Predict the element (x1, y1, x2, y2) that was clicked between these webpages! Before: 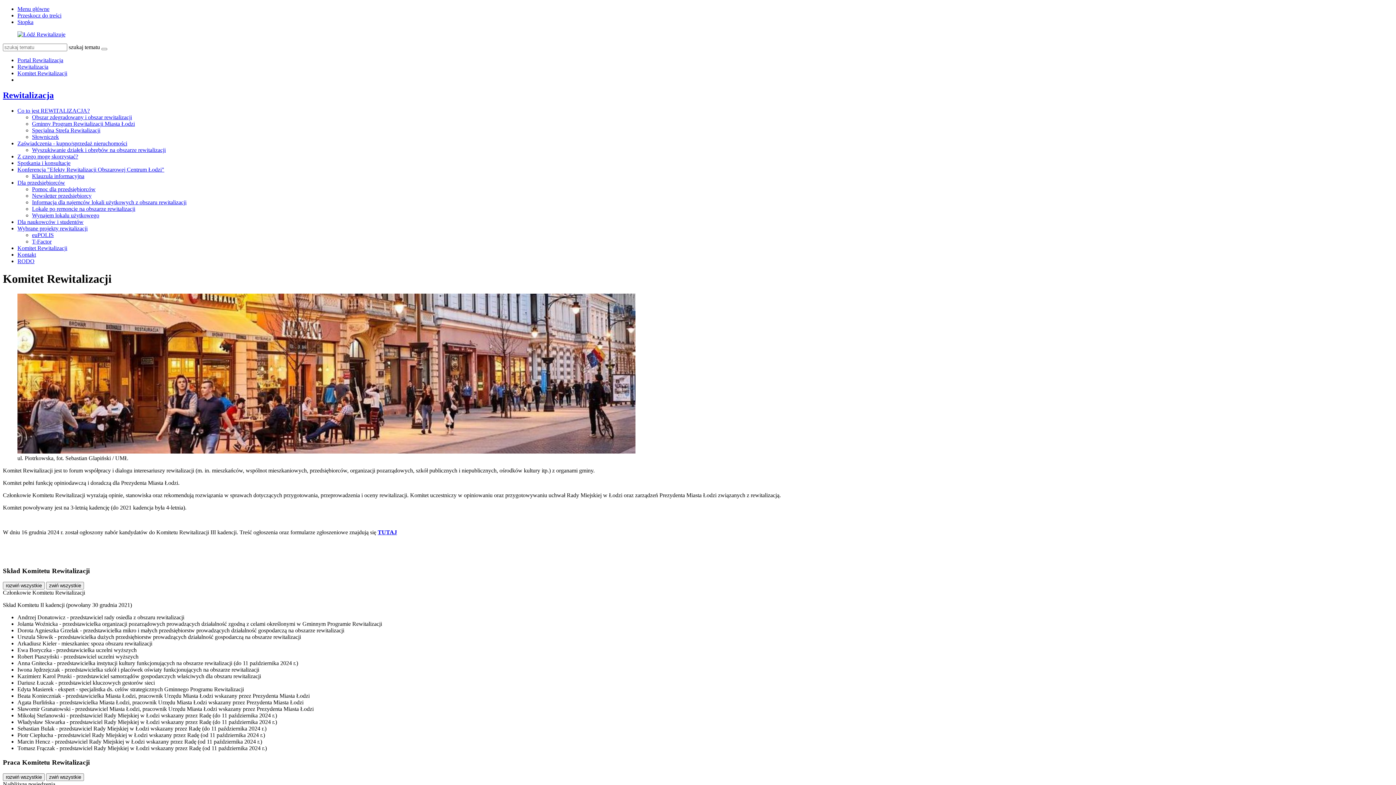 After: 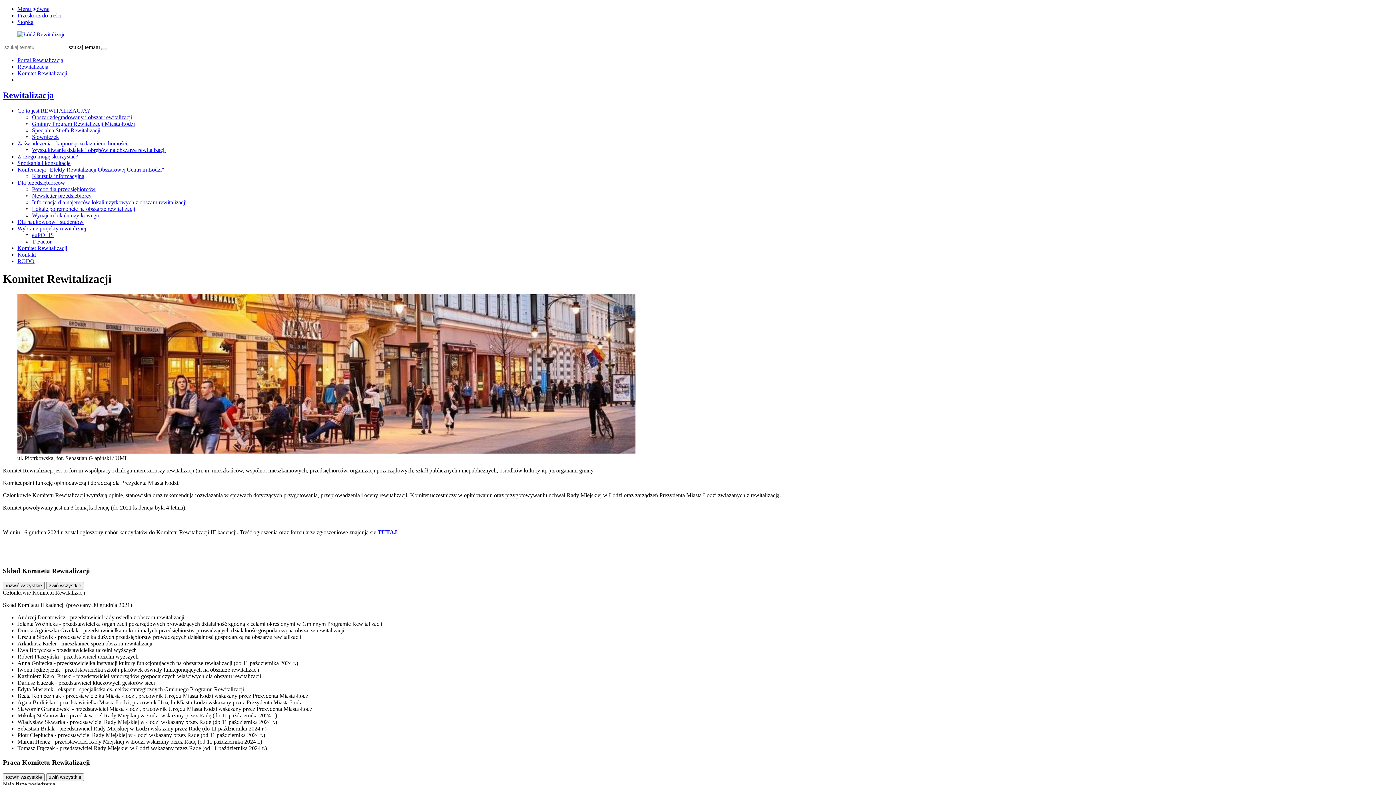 Action: label: Komitet Rewitalizacji bbox: (17, 245, 67, 251)